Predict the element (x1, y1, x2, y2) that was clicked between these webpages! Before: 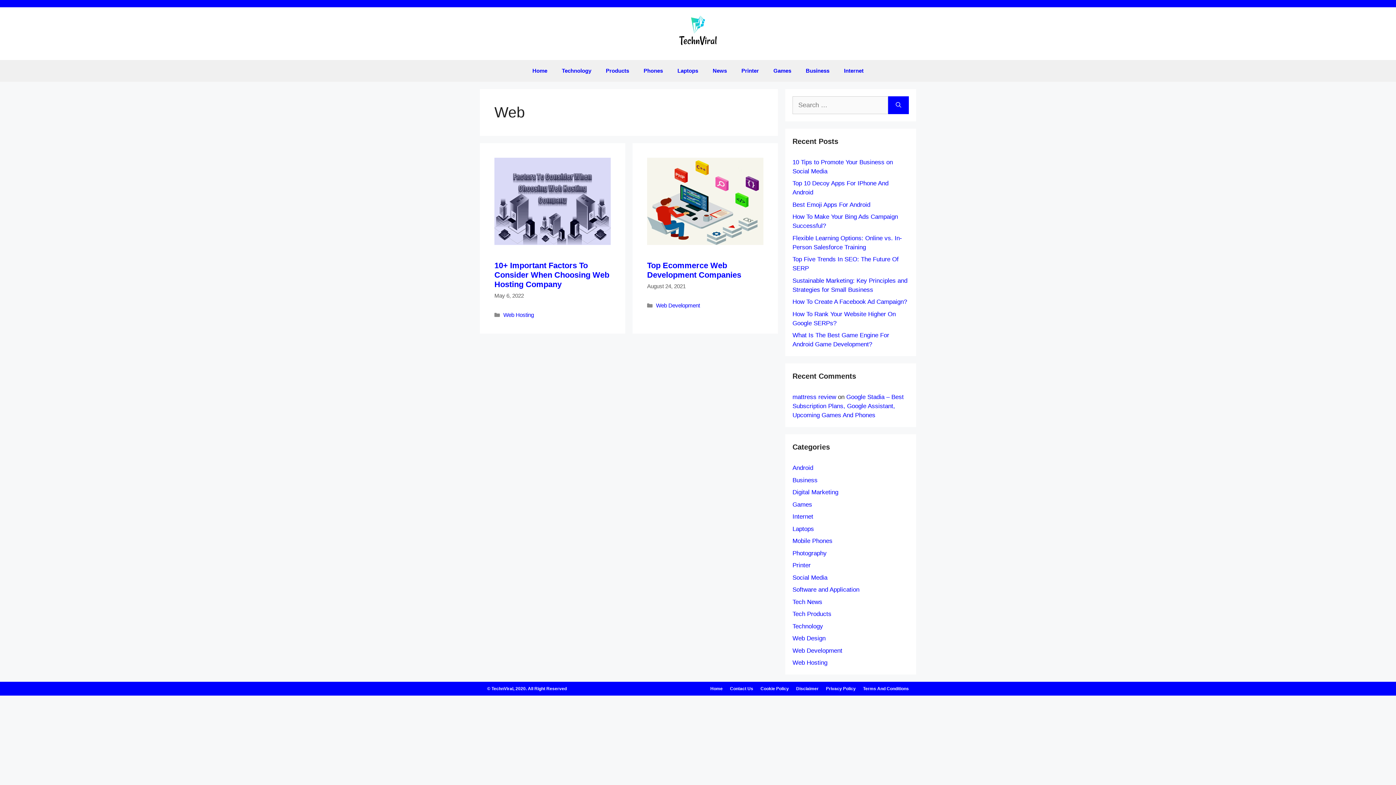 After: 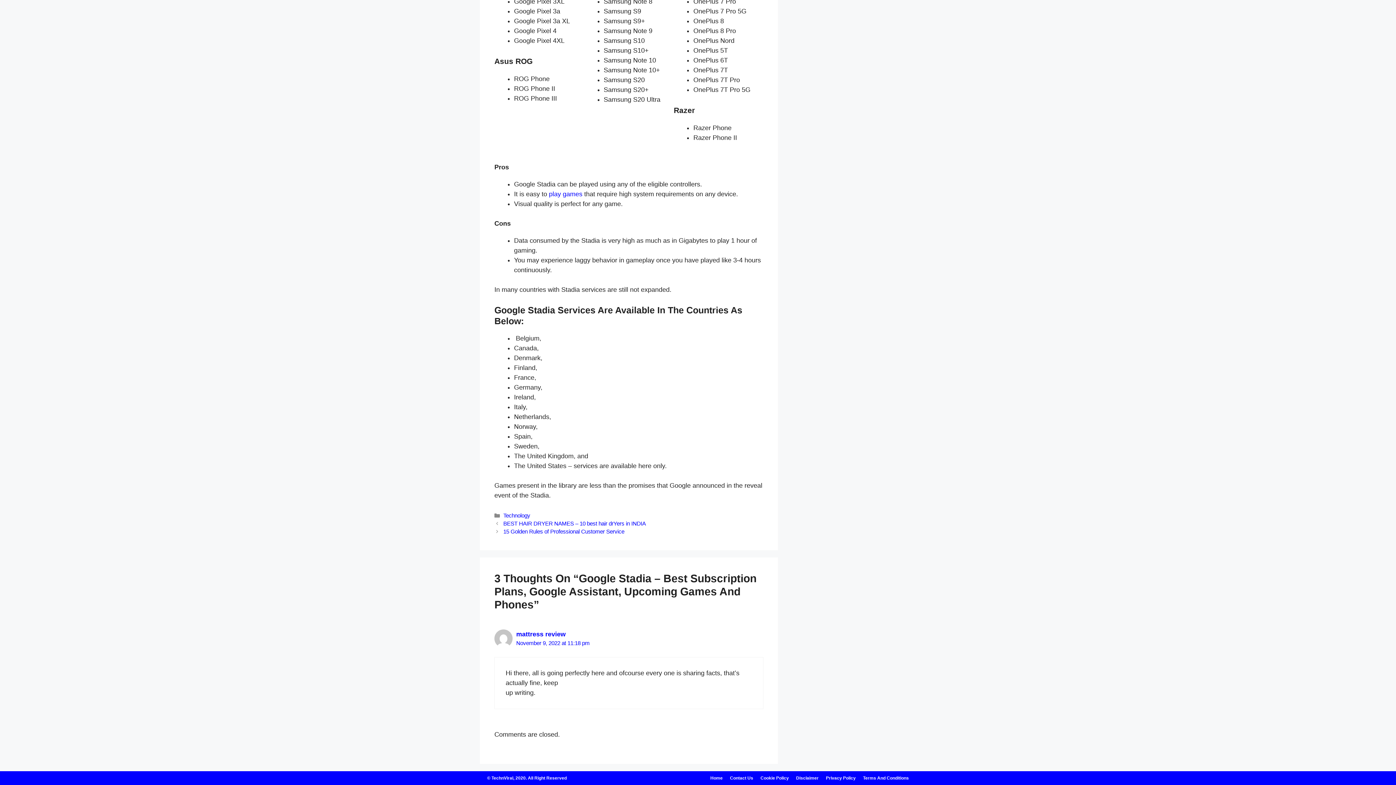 Action: label: Google Stadia – Best Subscription Plans, Google Assistant, Upcoming Games And Phones bbox: (792, 393, 904, 418)